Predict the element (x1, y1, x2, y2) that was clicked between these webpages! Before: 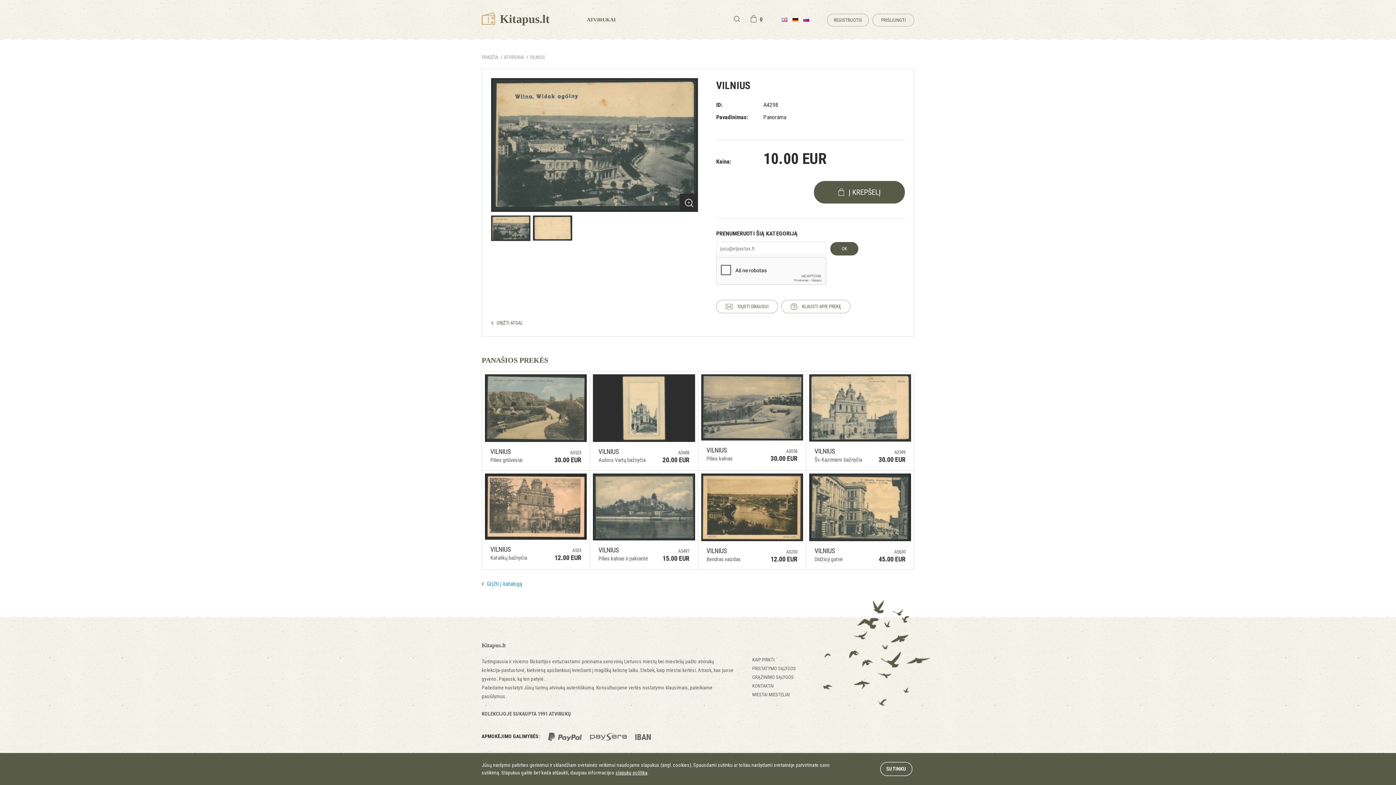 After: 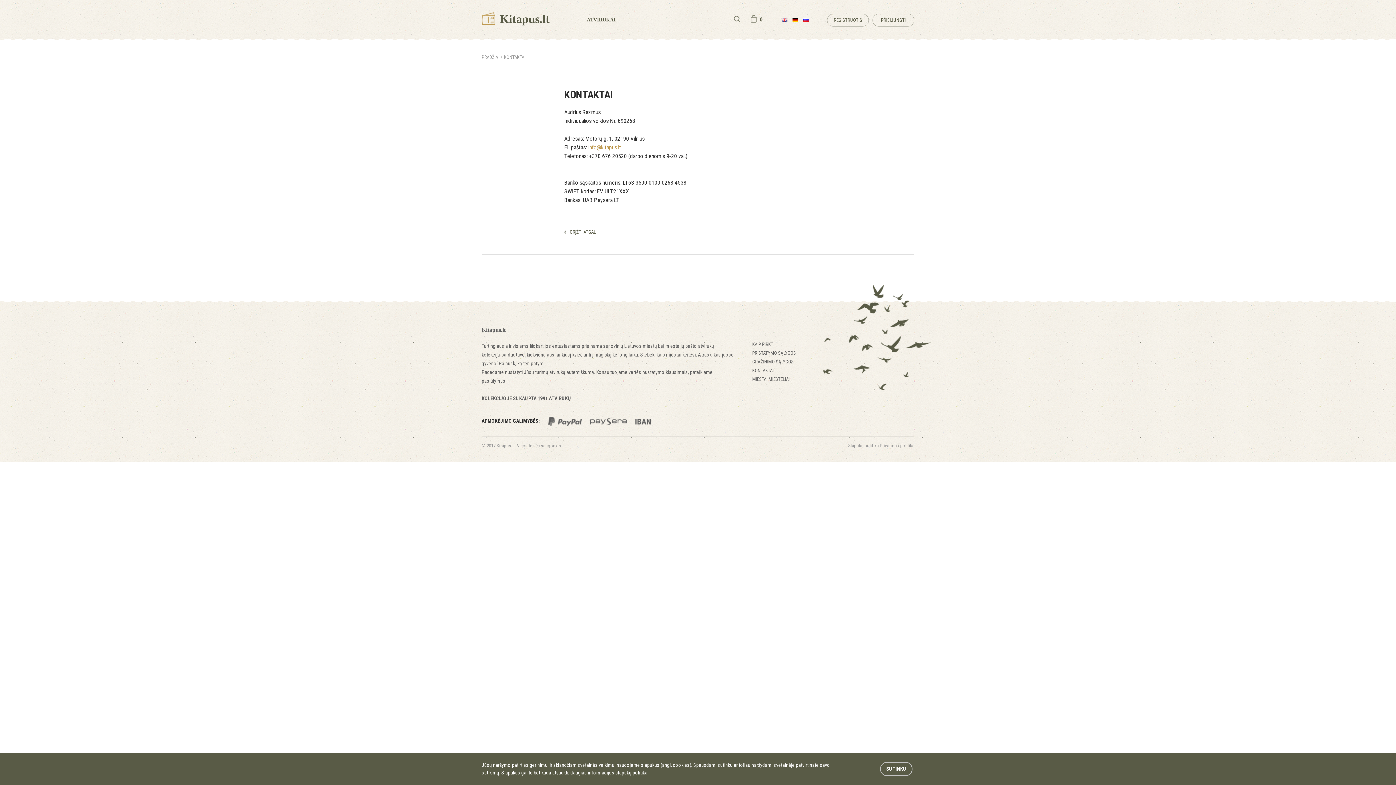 Action: label: KONTAKTAI bbox: (752, 683, 773, 689)